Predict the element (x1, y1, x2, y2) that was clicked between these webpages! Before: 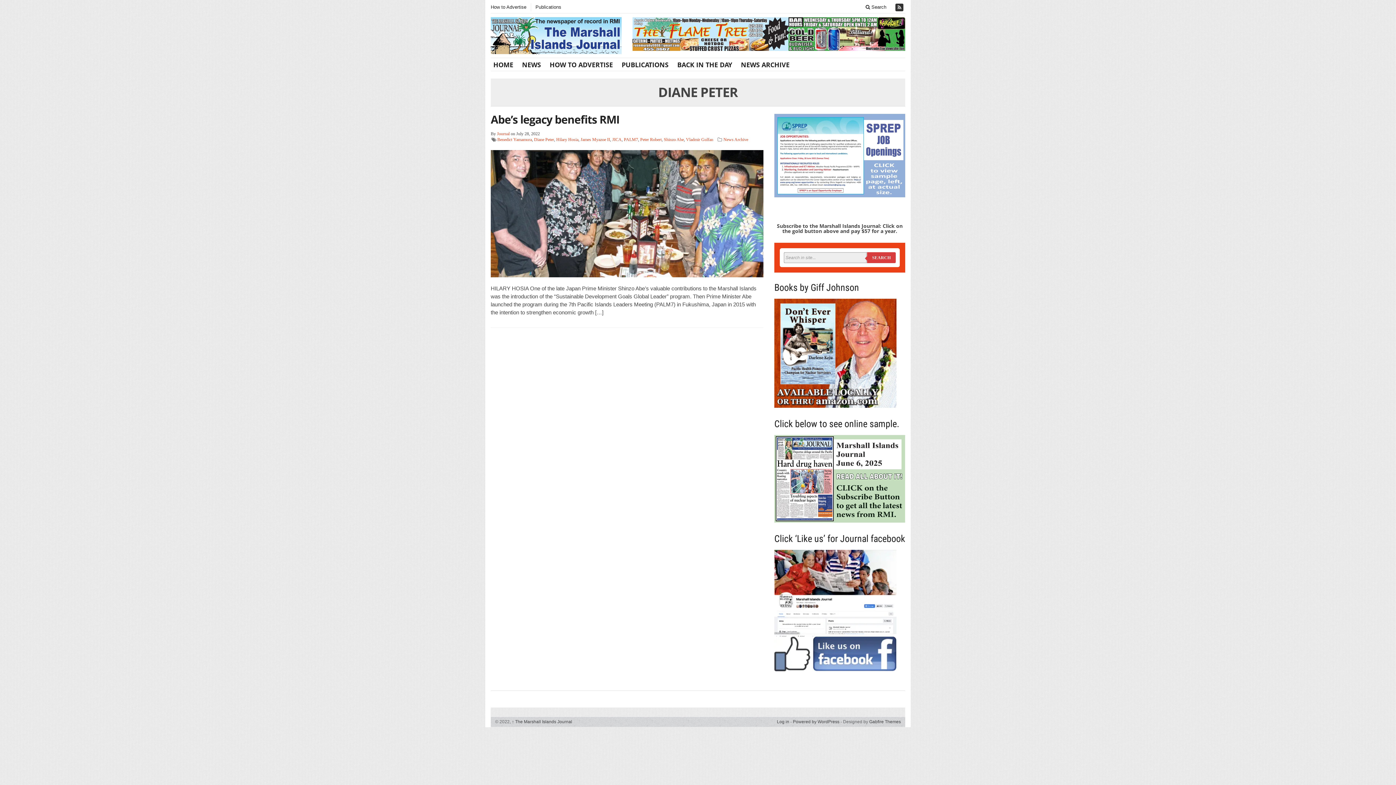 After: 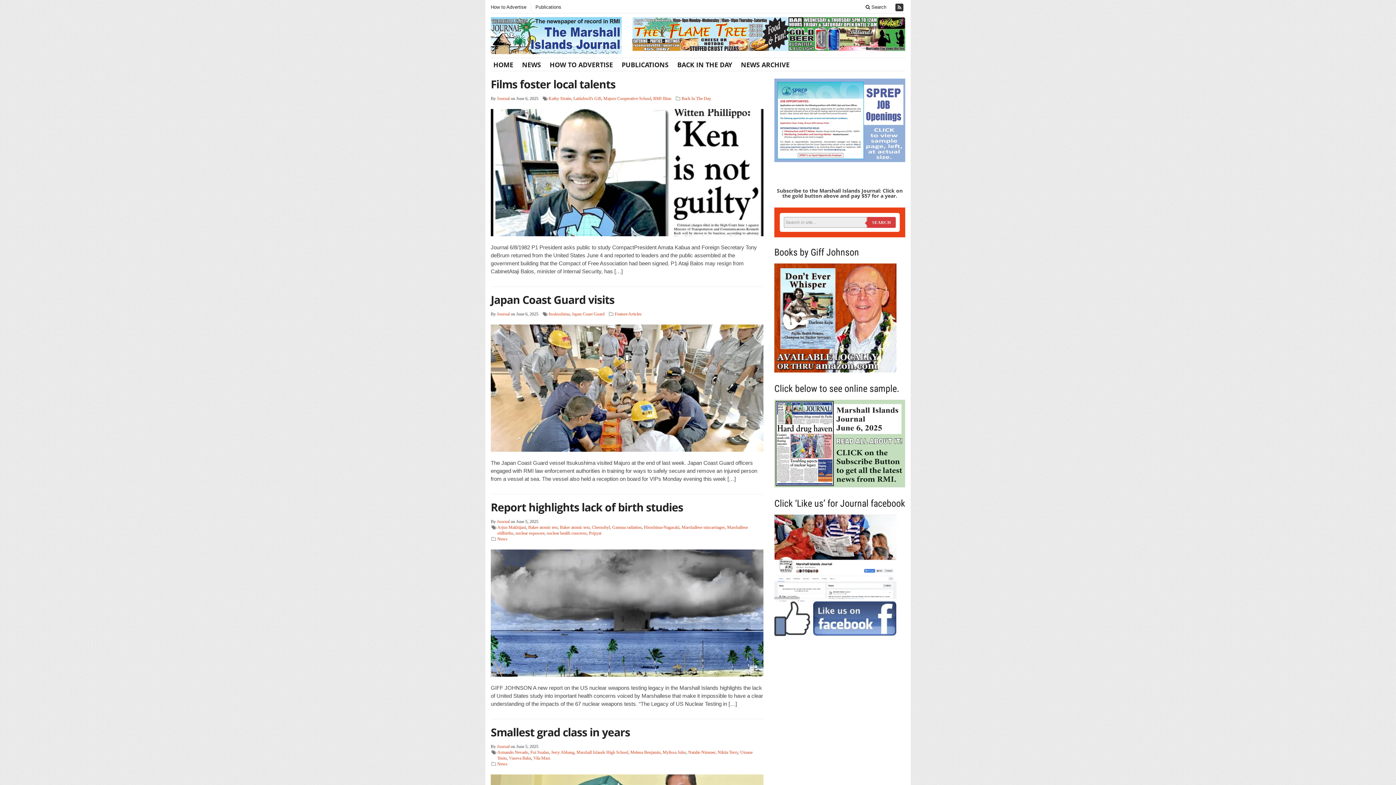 Action: label: Journal bbox: (497, 131, 509, 136)